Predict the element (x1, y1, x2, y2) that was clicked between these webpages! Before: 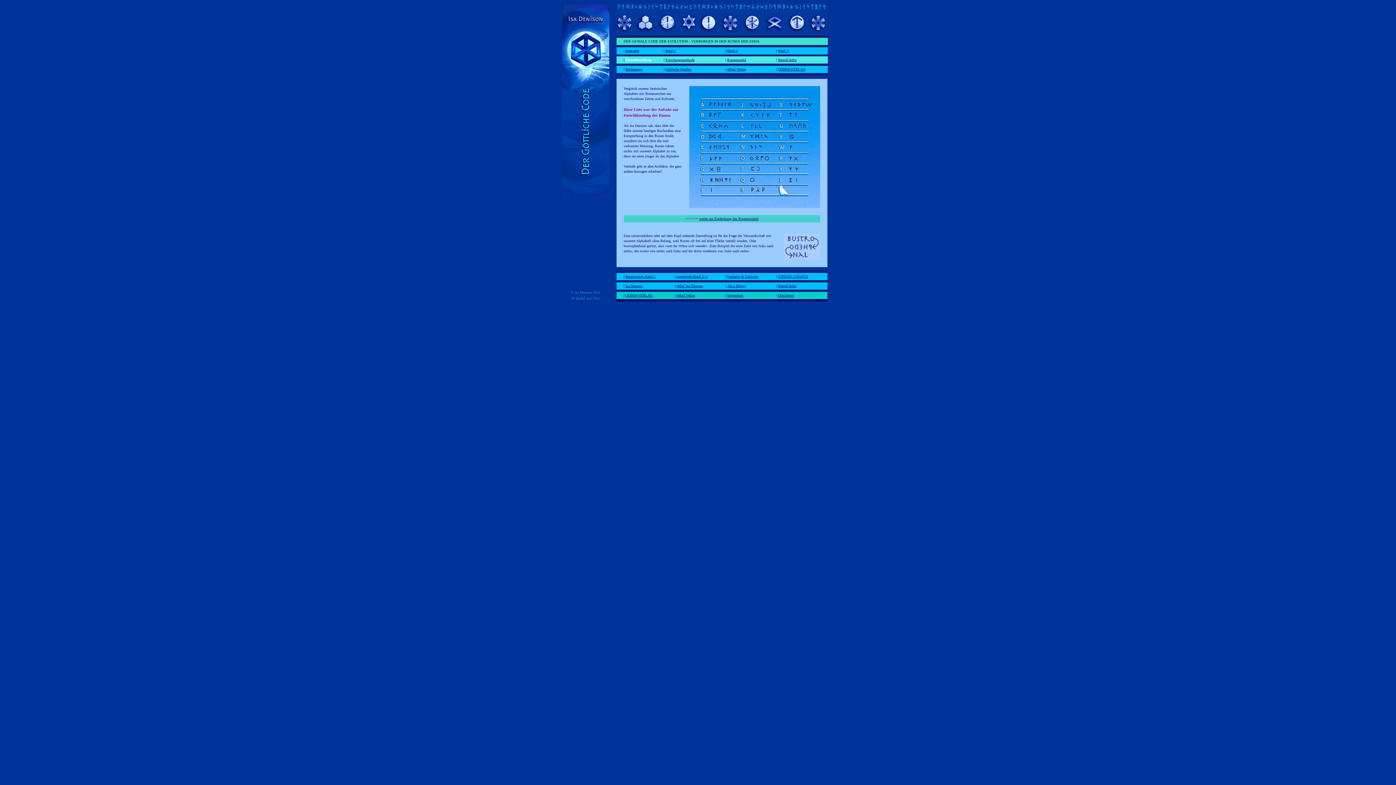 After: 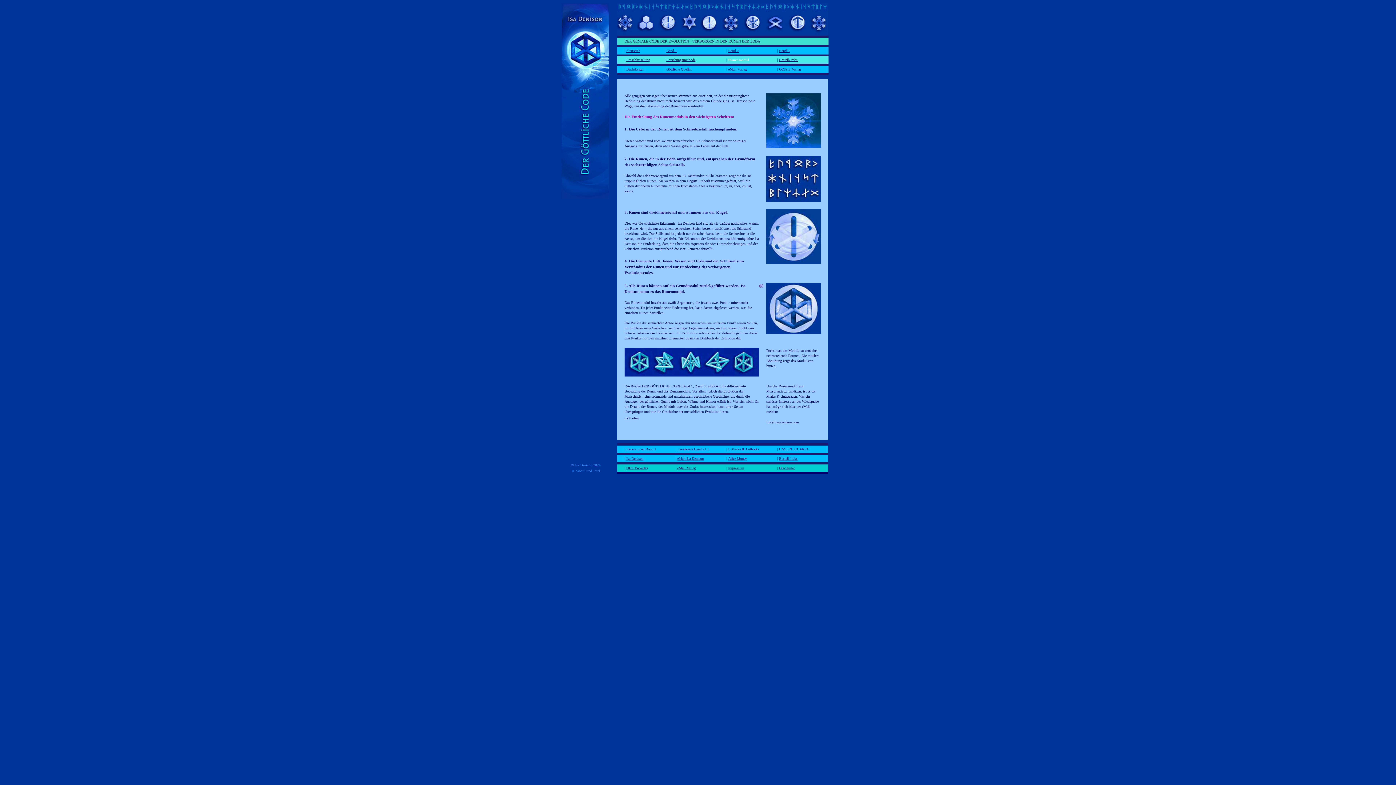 Action: bbox: (699, 216, 732, 220) label: weiter zur Entdeckung 